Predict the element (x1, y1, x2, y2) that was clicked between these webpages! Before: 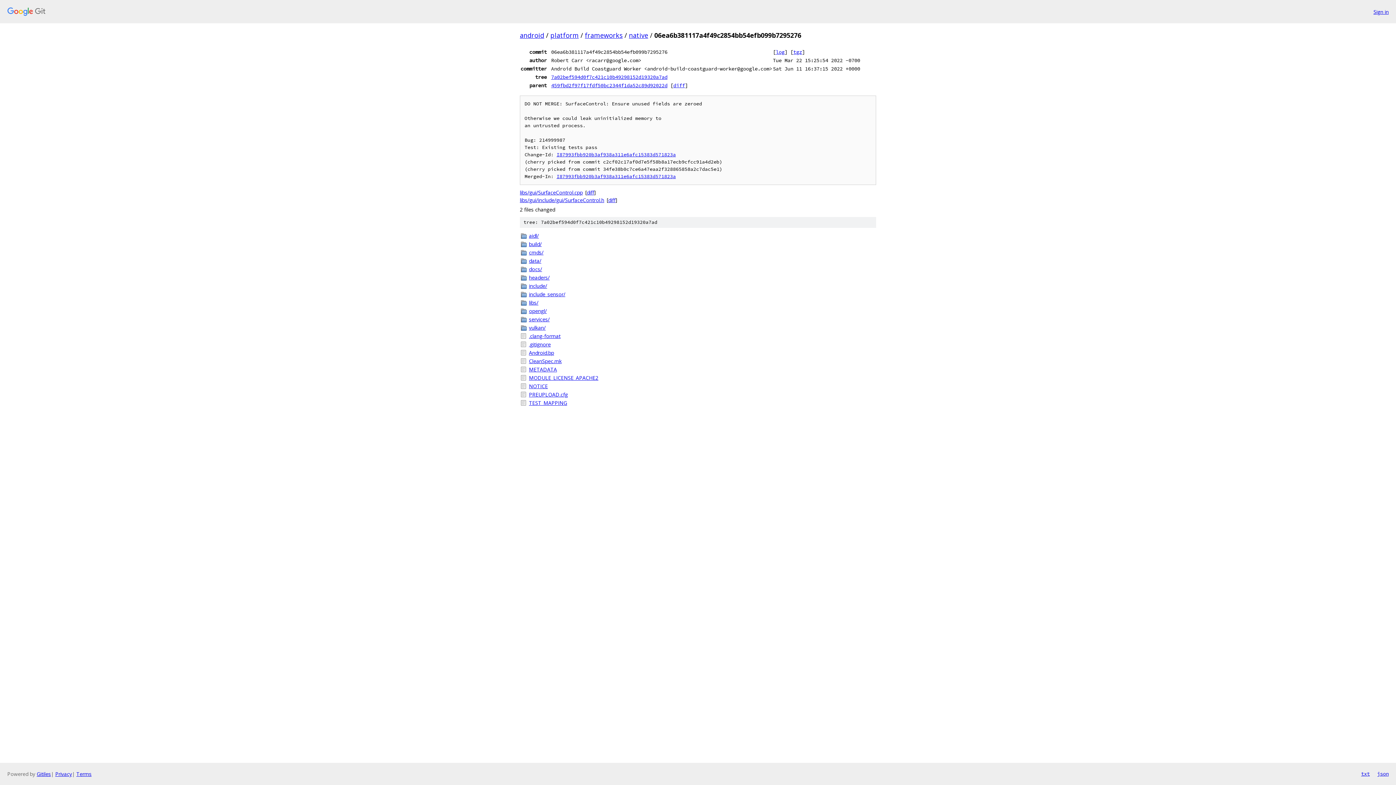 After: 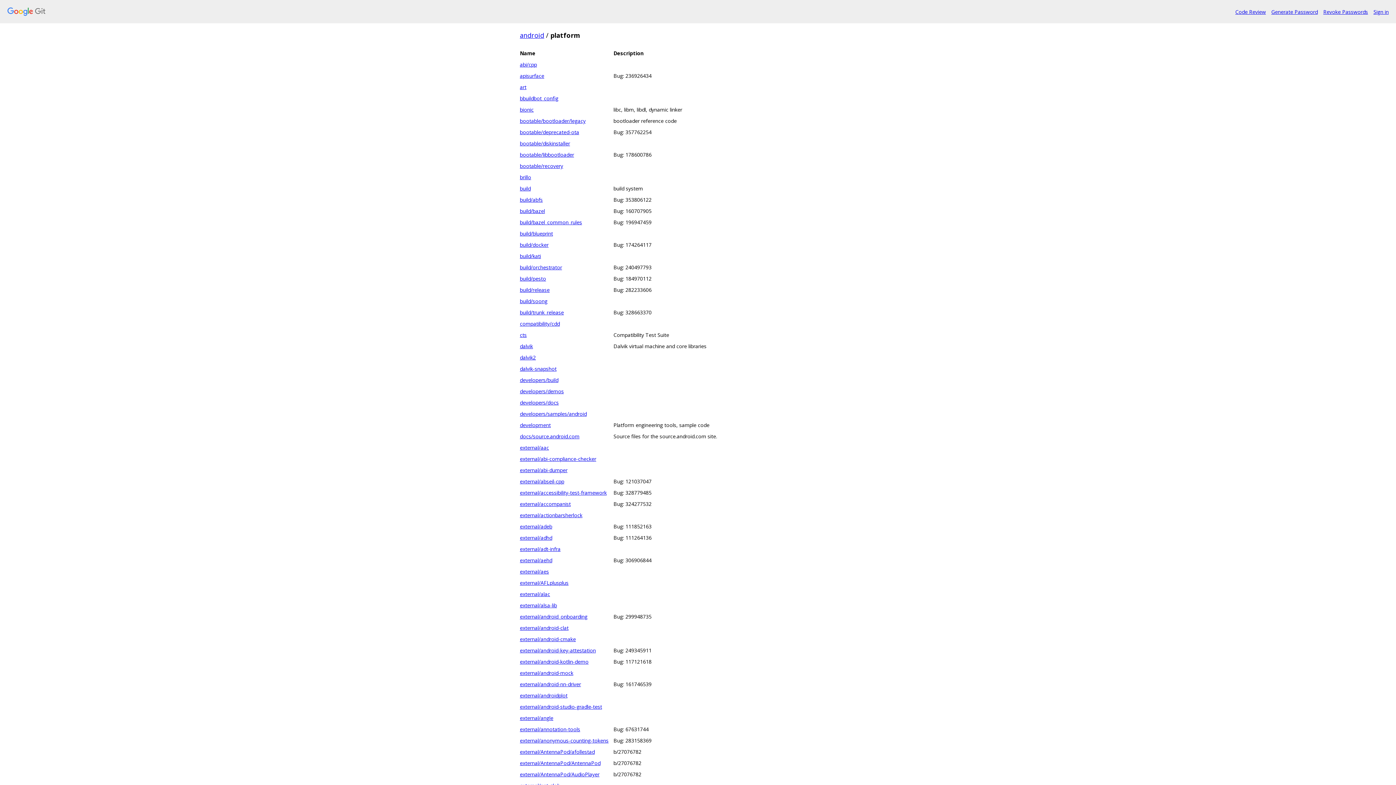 Action: bbox: (550, 30, 578, 39) label: platform